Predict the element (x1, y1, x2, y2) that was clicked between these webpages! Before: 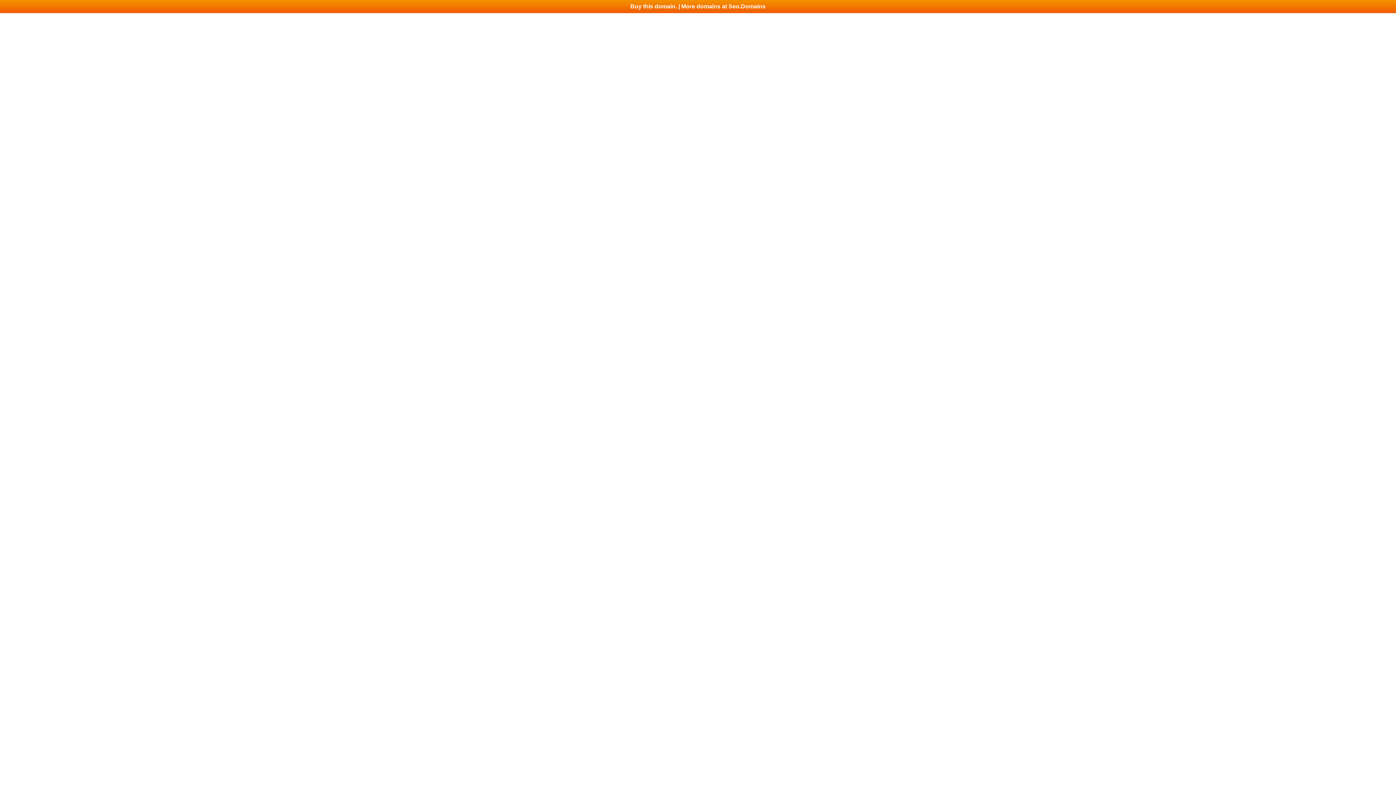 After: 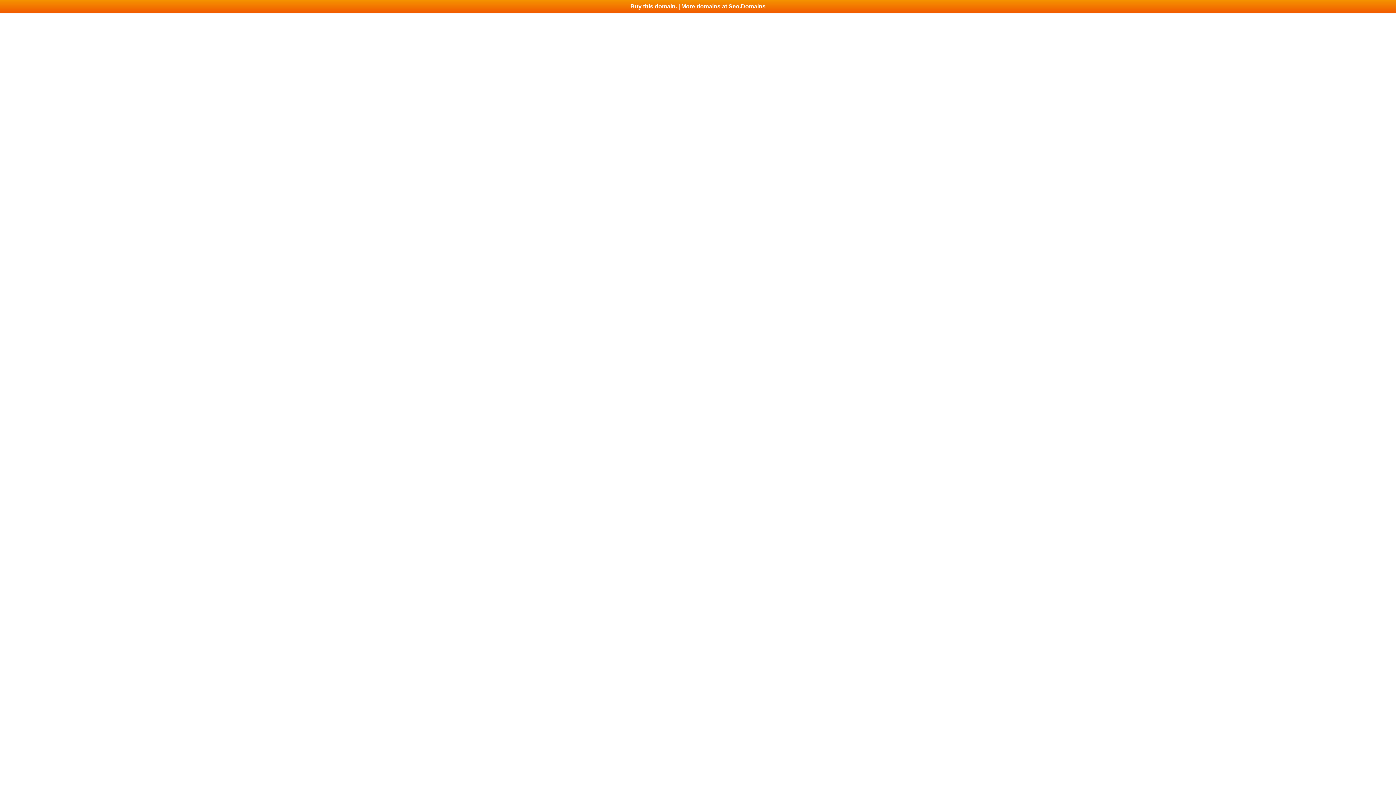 Action: bbox: (0, 0, 1396, 13) label: Buy this domain. | More domains at Seo.Domains